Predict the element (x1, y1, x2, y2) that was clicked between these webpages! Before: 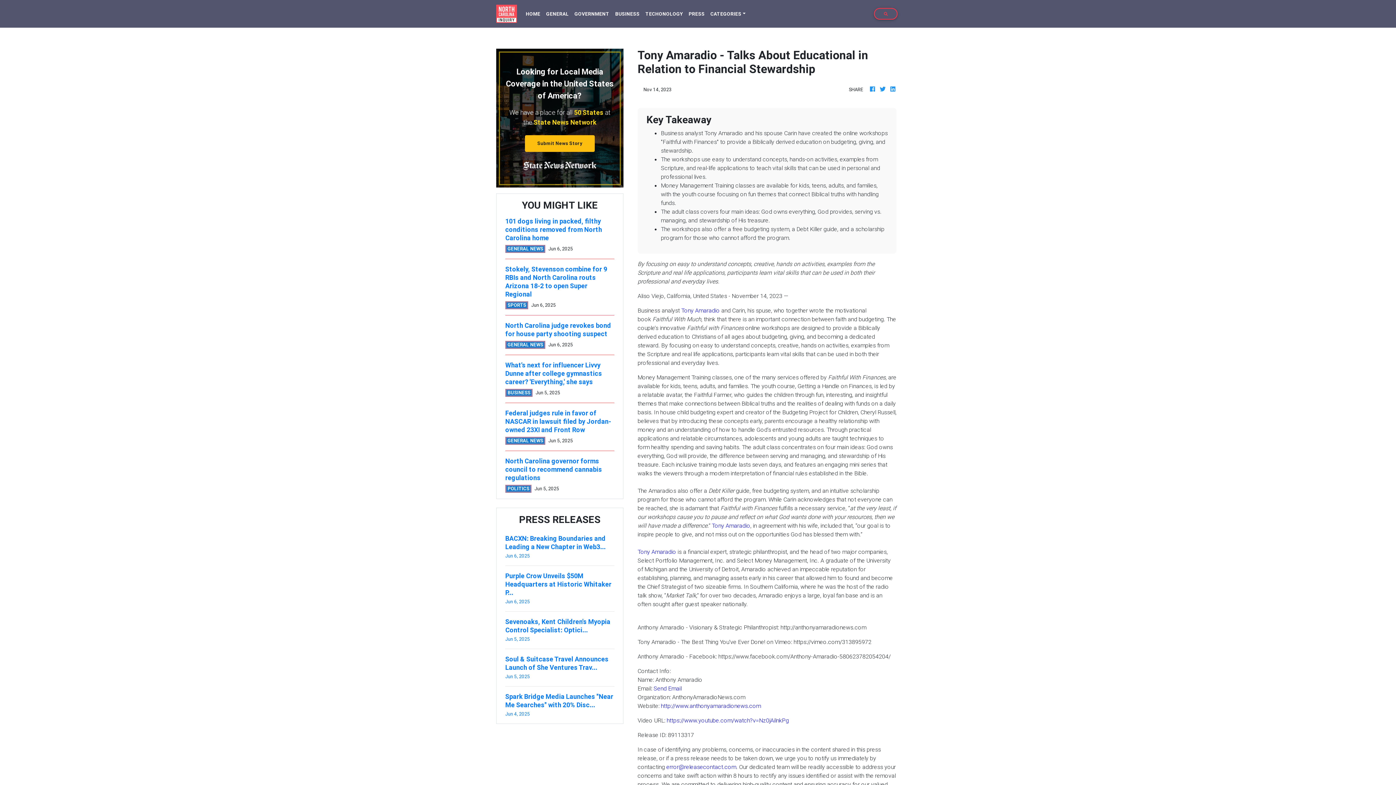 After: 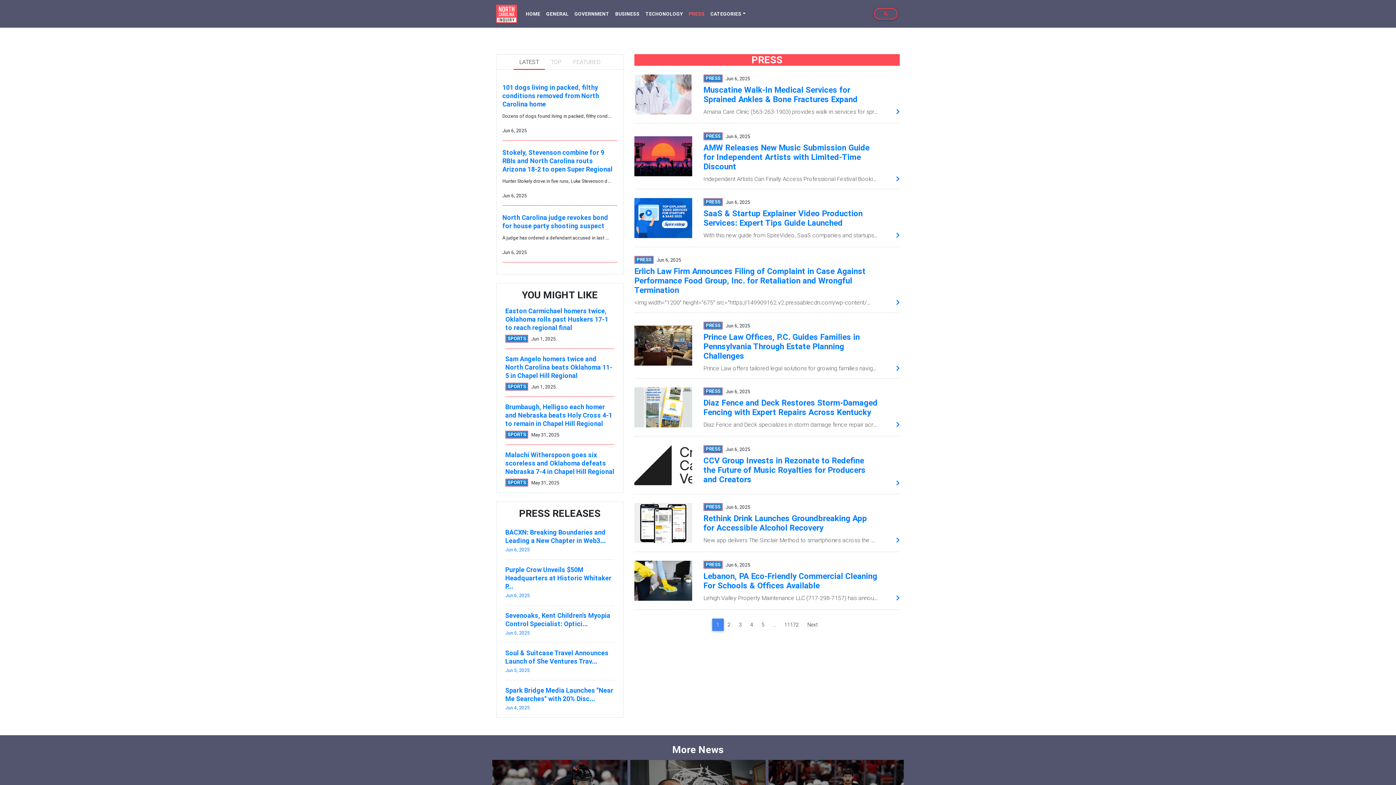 Action: bbox: (685, 4, 707, 23) label: PRESS